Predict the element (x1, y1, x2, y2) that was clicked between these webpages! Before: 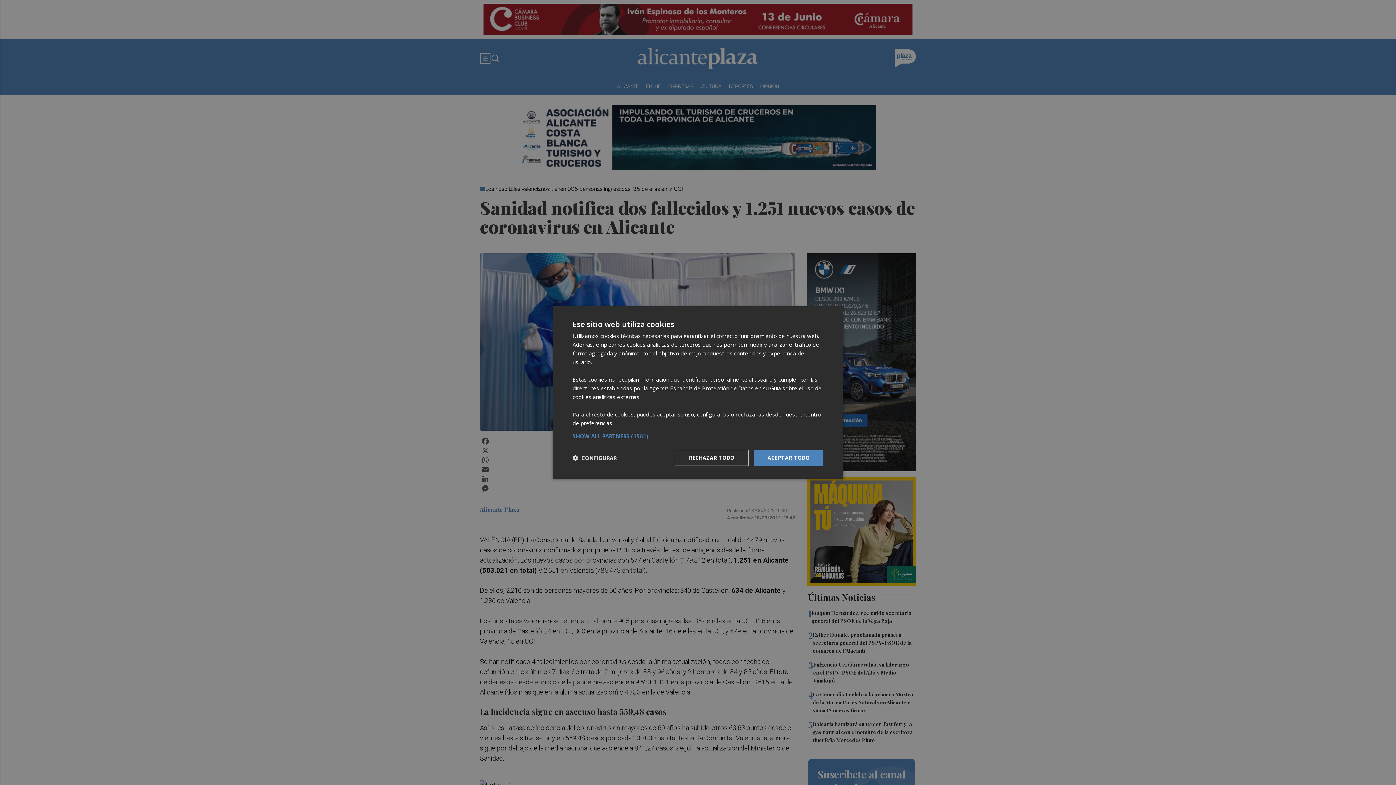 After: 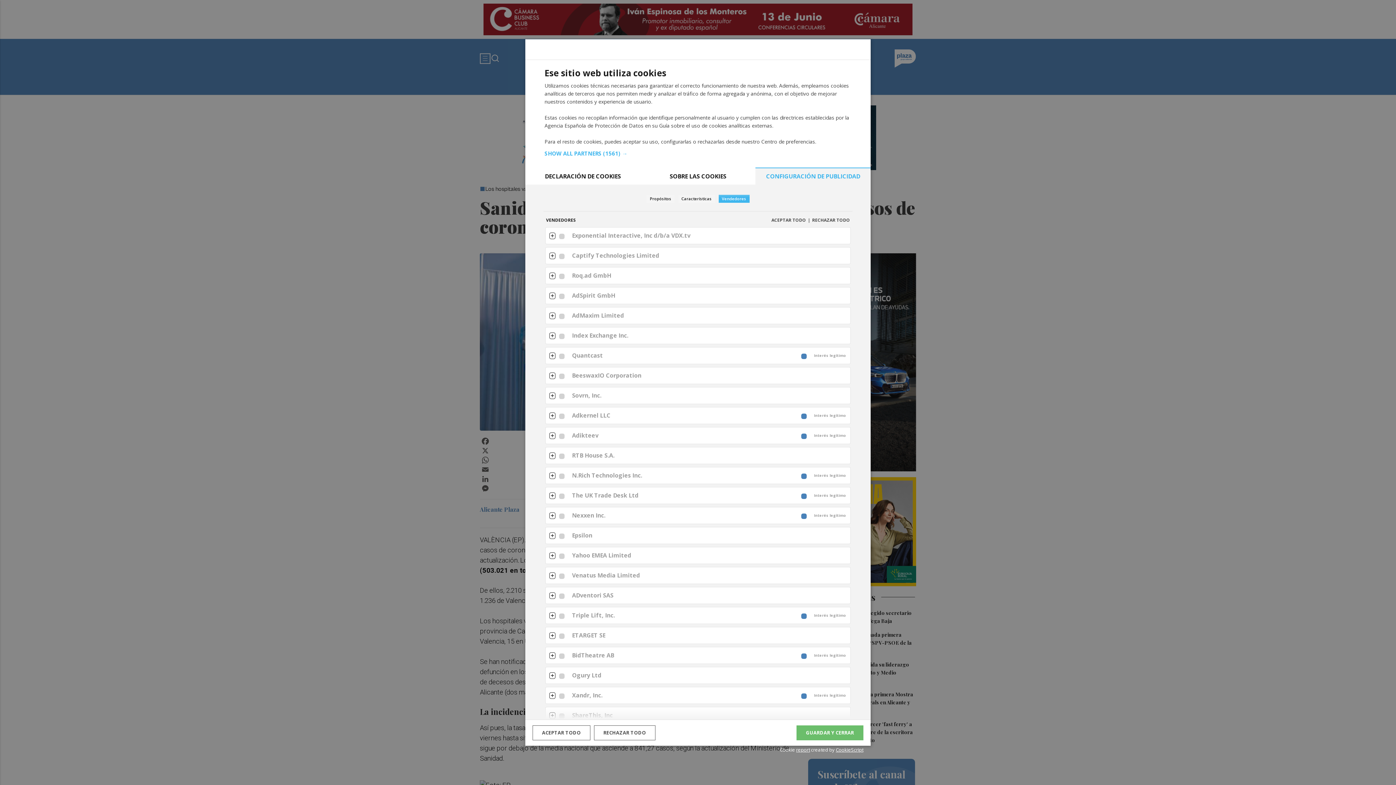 Action: label: SHOW ALL PARTNERS (1561) → bbox: (572, 433, 823, 439)